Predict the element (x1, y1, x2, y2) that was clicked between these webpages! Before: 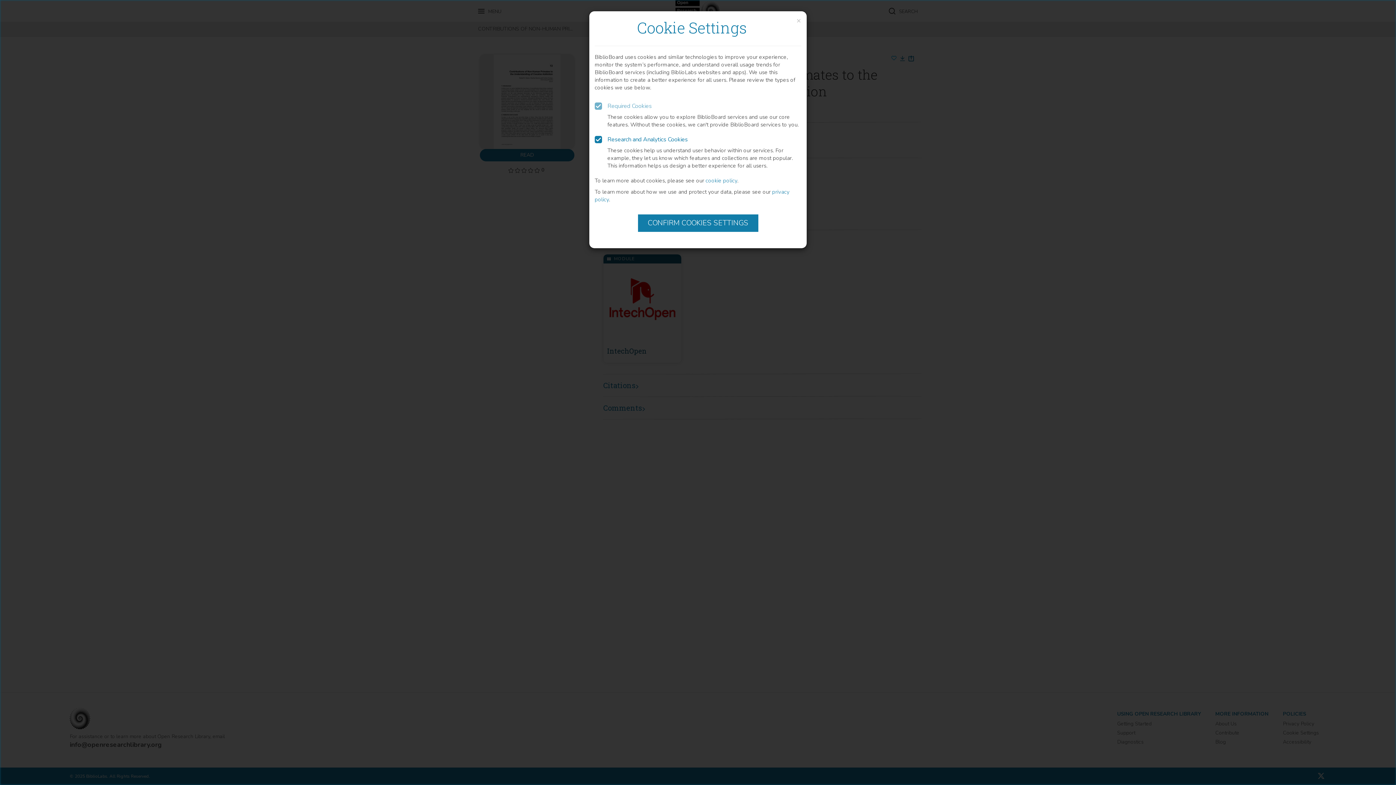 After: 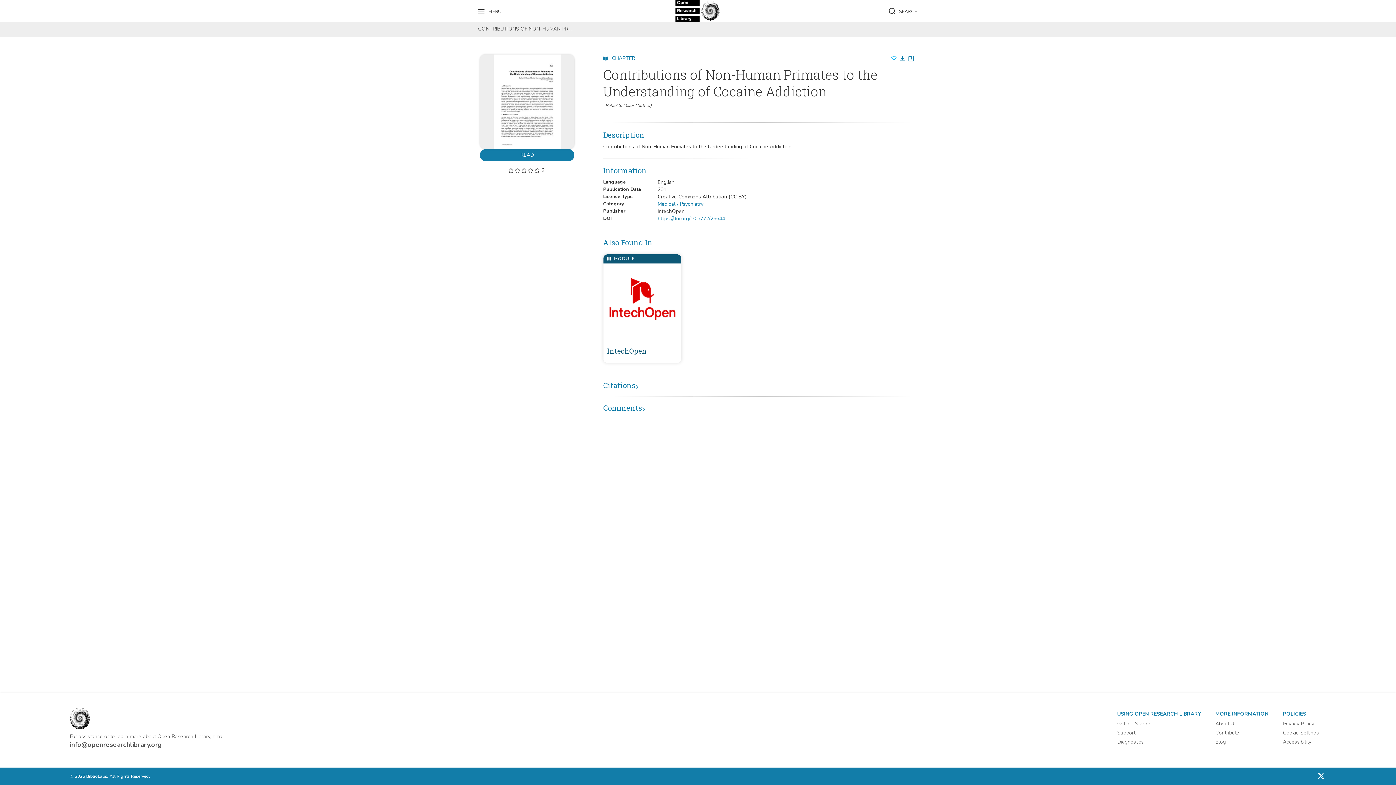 Action: label: CONFIRM COOKIES SETTINGS bbox: (638, 155, 758, 172)